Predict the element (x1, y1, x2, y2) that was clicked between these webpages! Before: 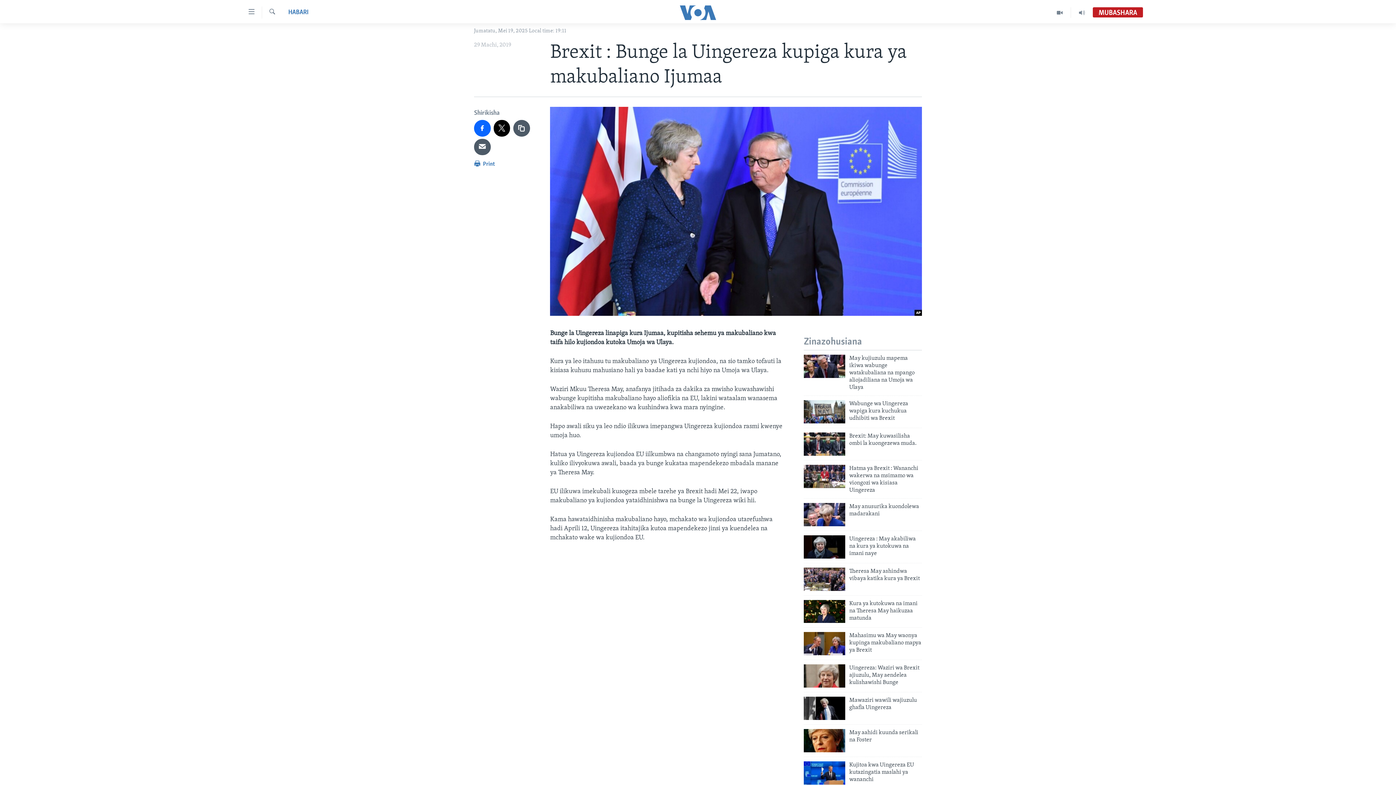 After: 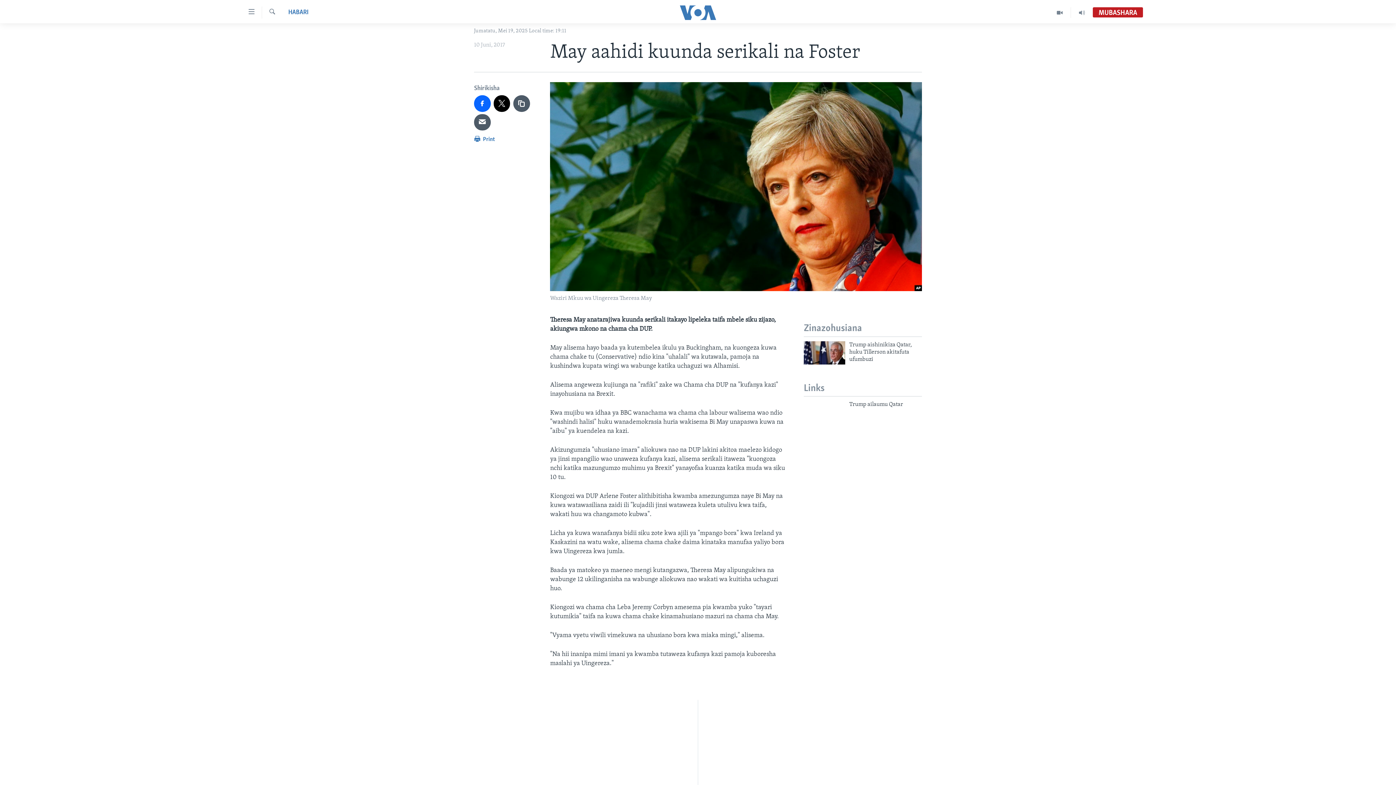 Action: bbox: (804, 729, 845, 752)